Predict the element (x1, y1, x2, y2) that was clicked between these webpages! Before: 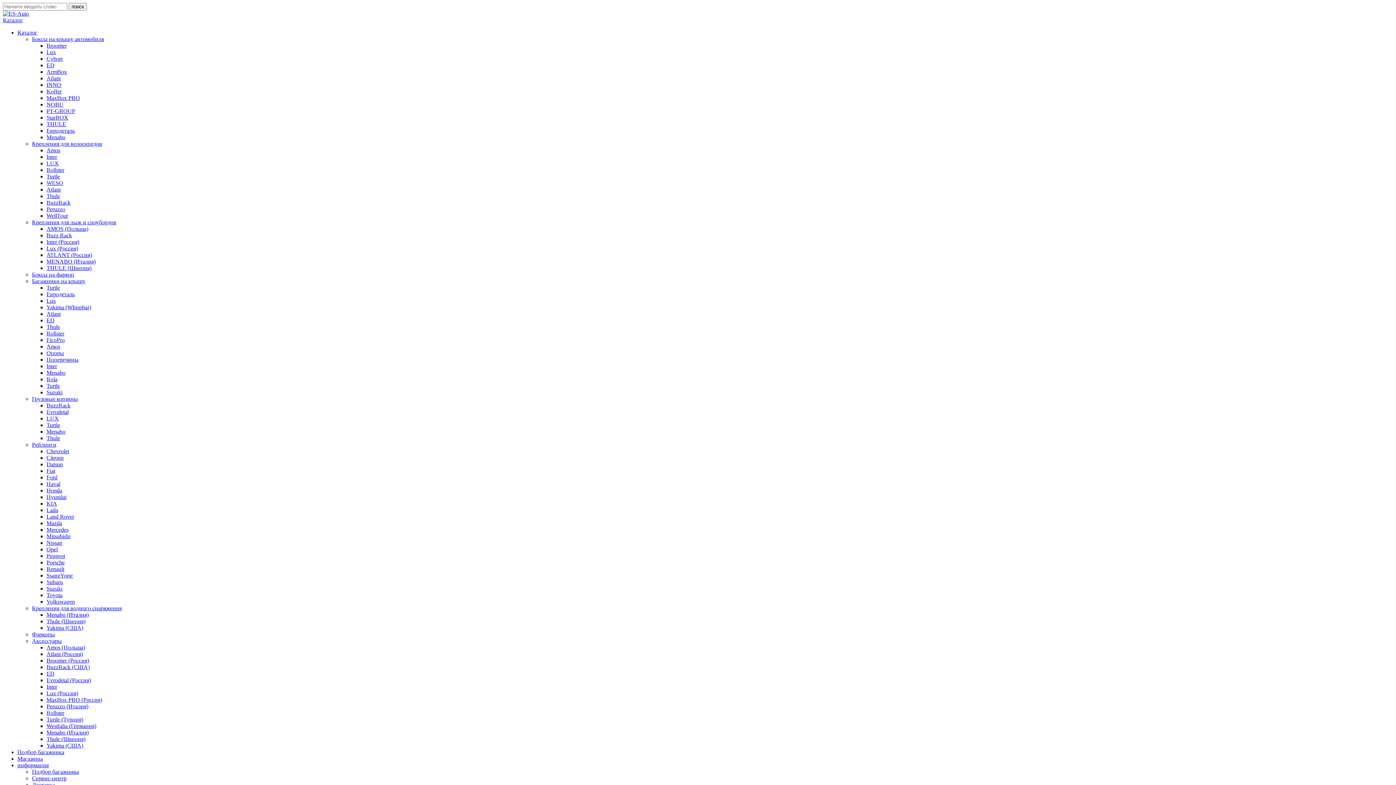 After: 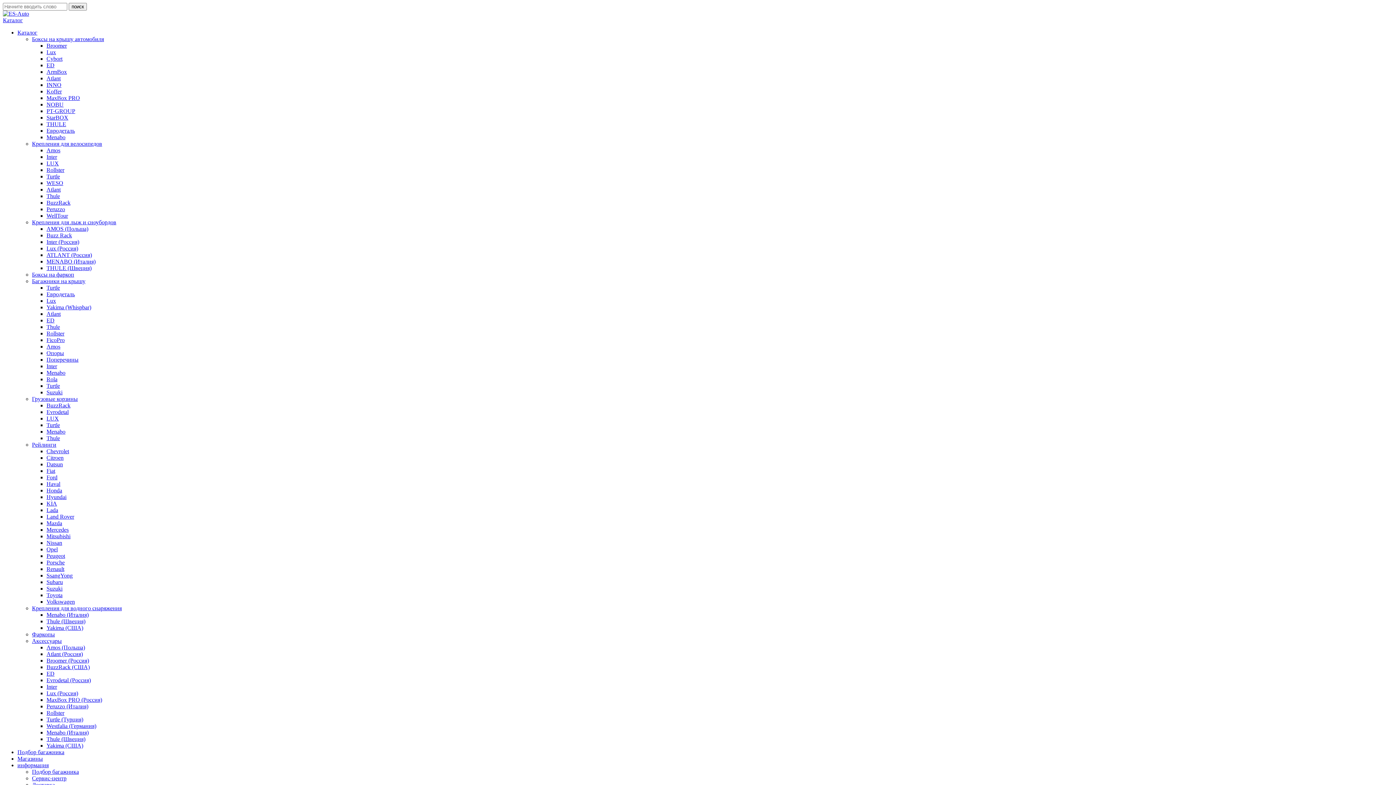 Action: label: Боксы на фаркоп bbox: (32, 271, 74, 277)